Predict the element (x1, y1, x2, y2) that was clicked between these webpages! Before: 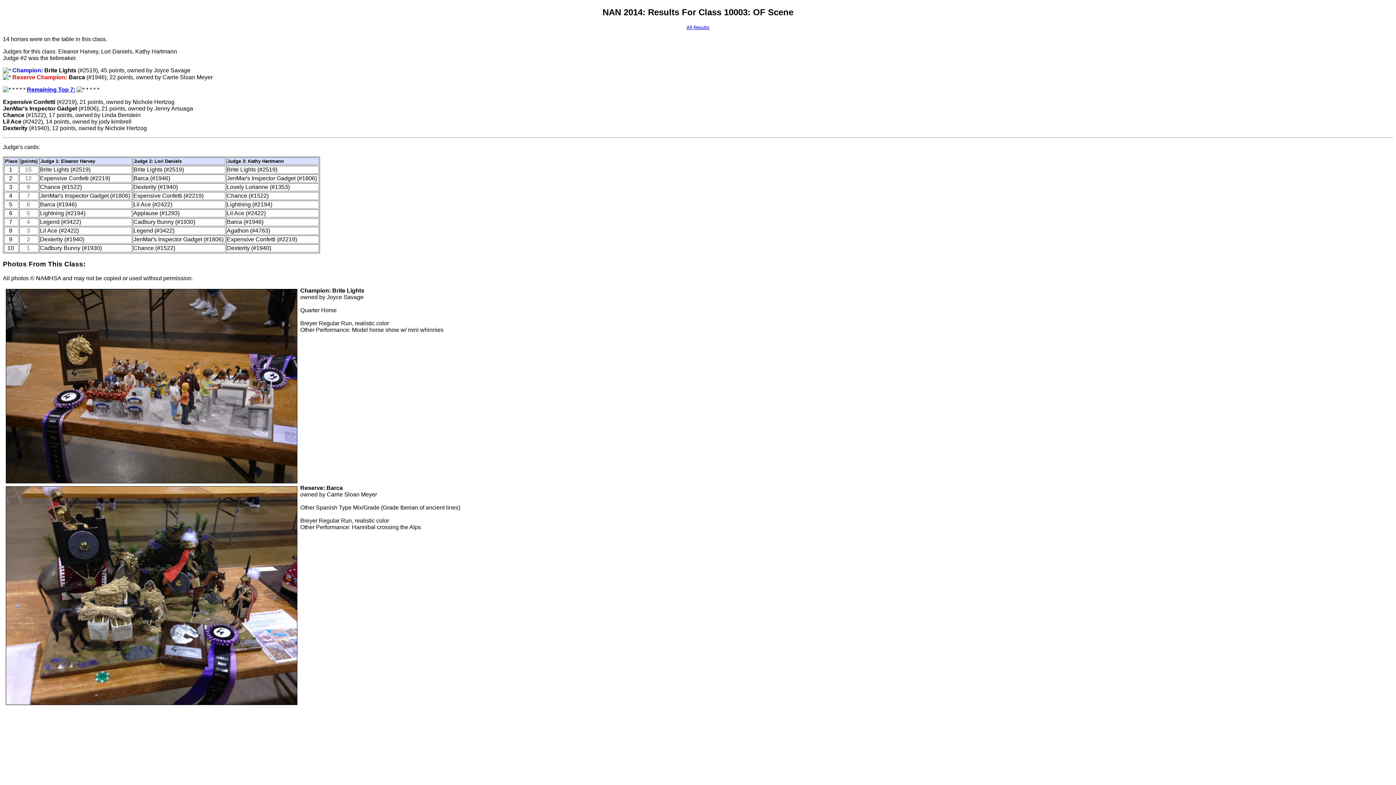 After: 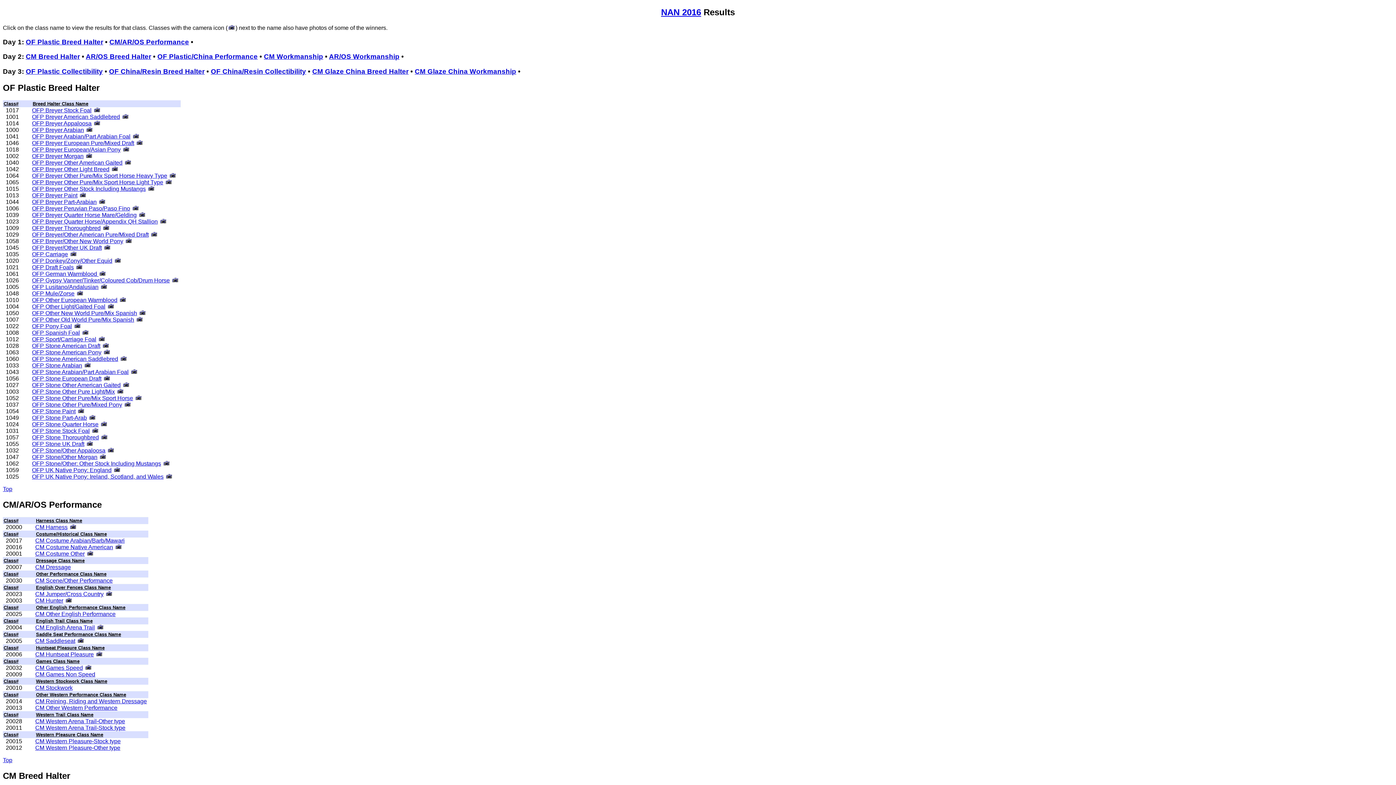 Action: label: All Results bbox: (686, 24, 709, 30)